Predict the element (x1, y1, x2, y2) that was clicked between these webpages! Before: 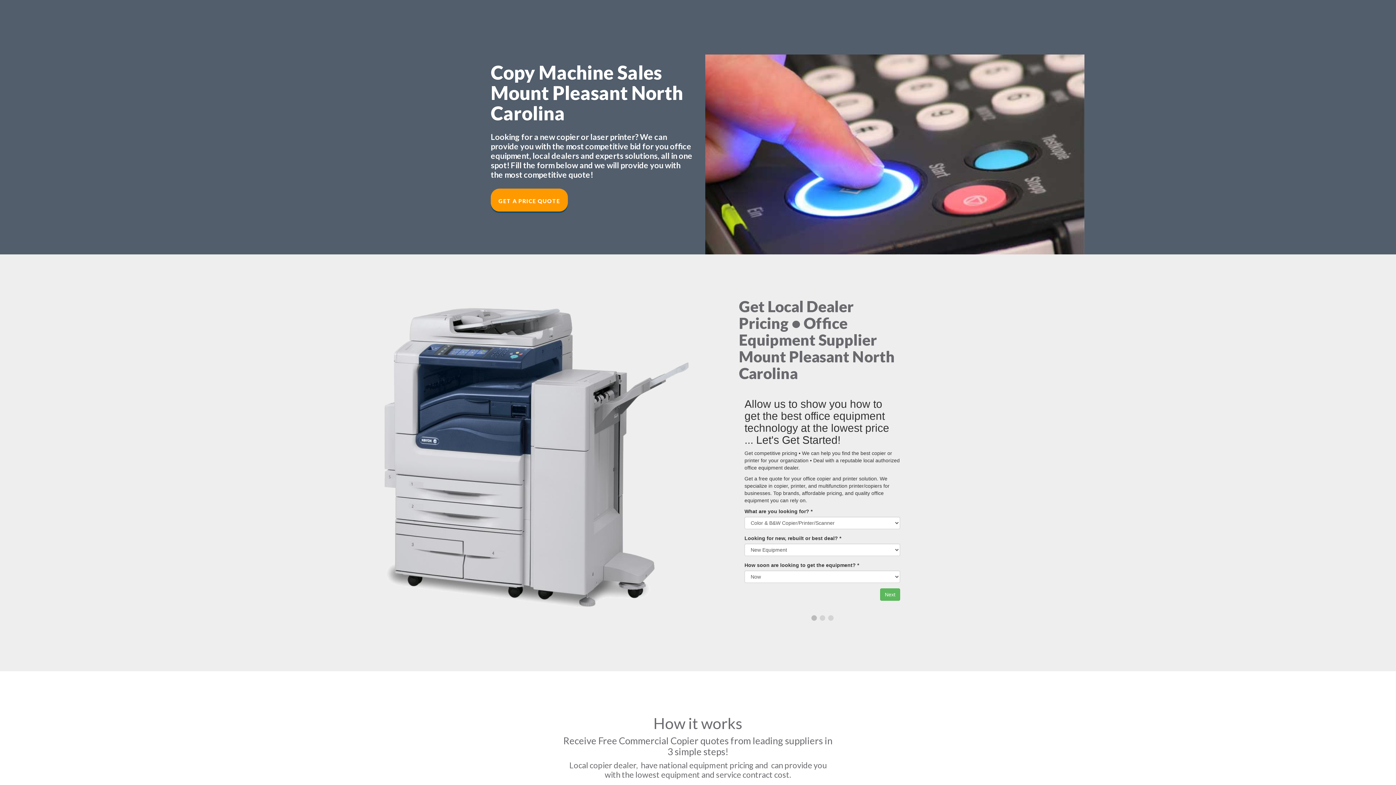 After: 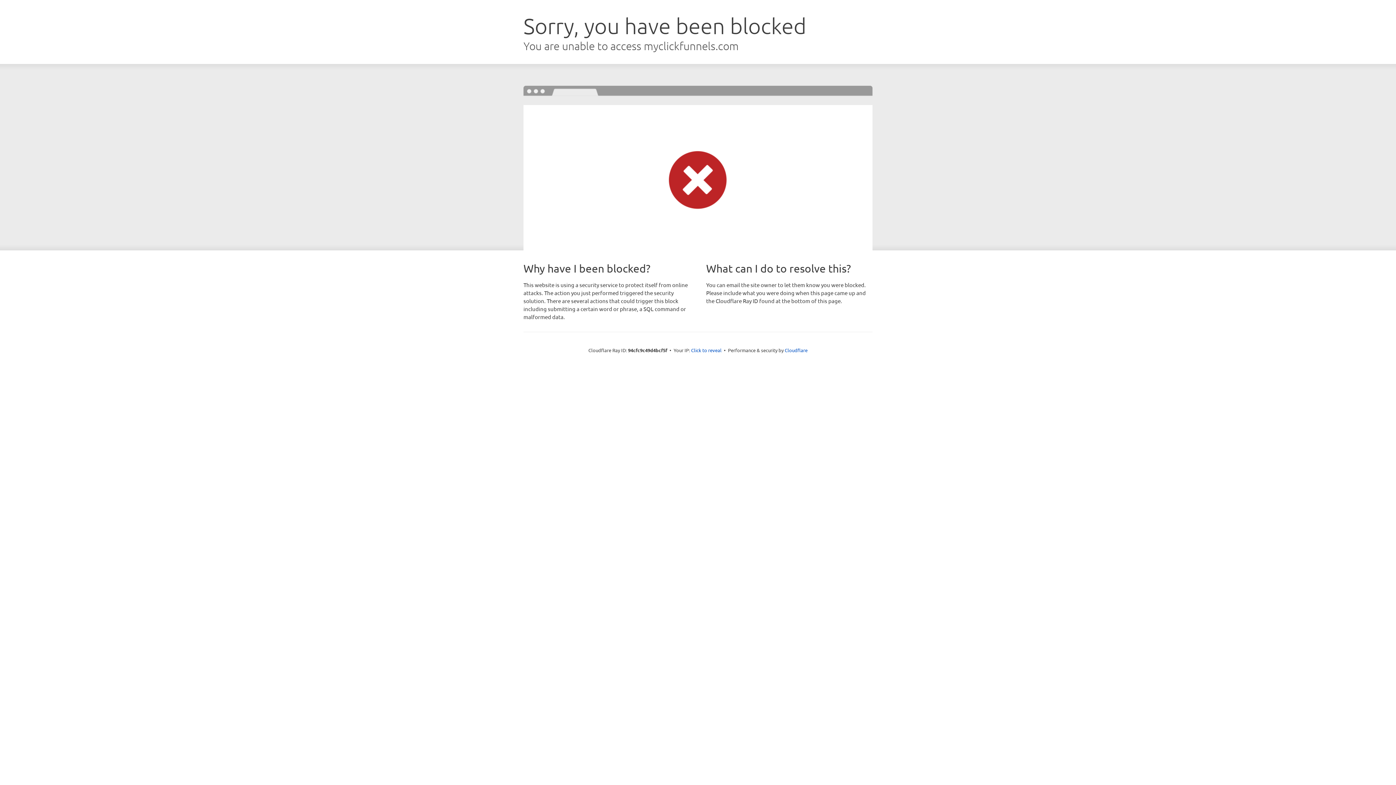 Action: label: GET A PRICE QUOTE bbox: (490, 188, 568, 211)